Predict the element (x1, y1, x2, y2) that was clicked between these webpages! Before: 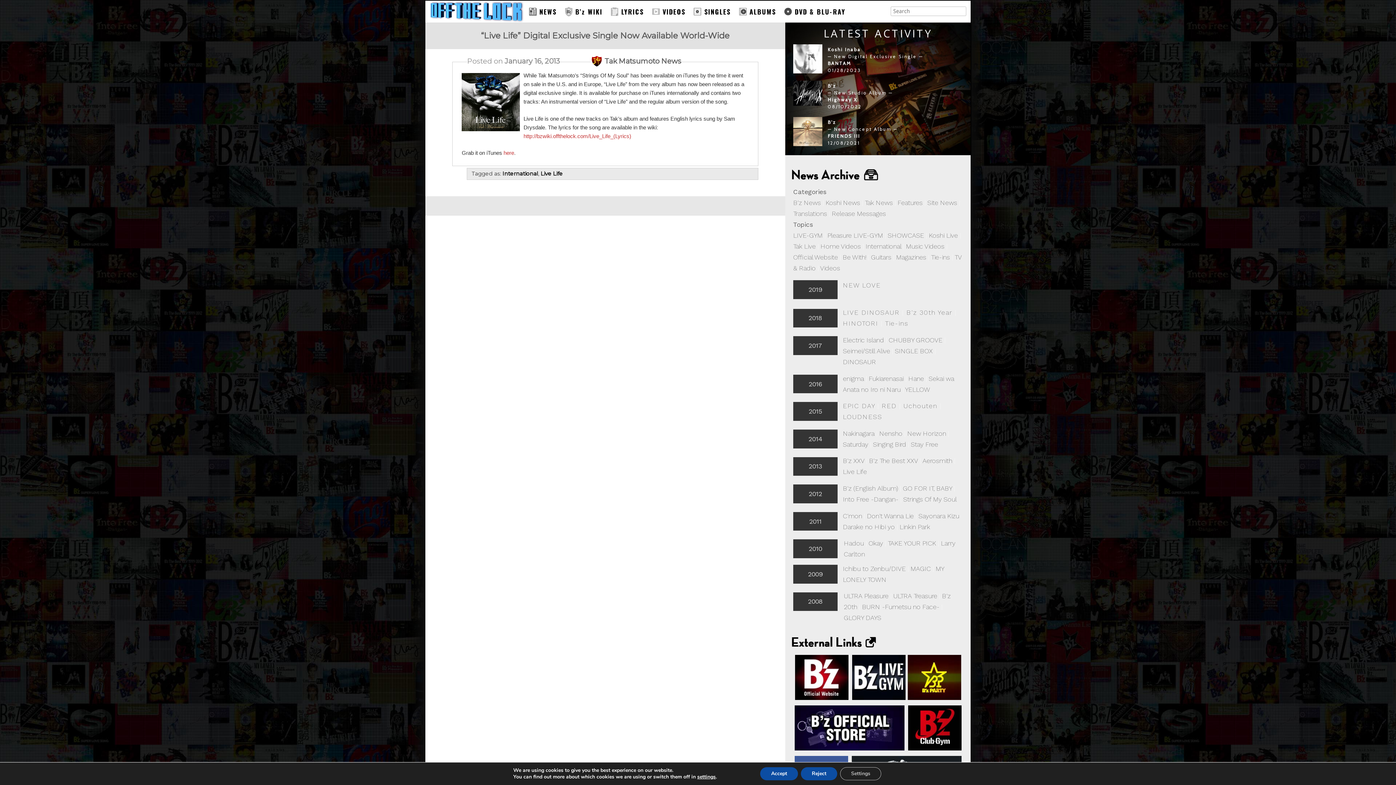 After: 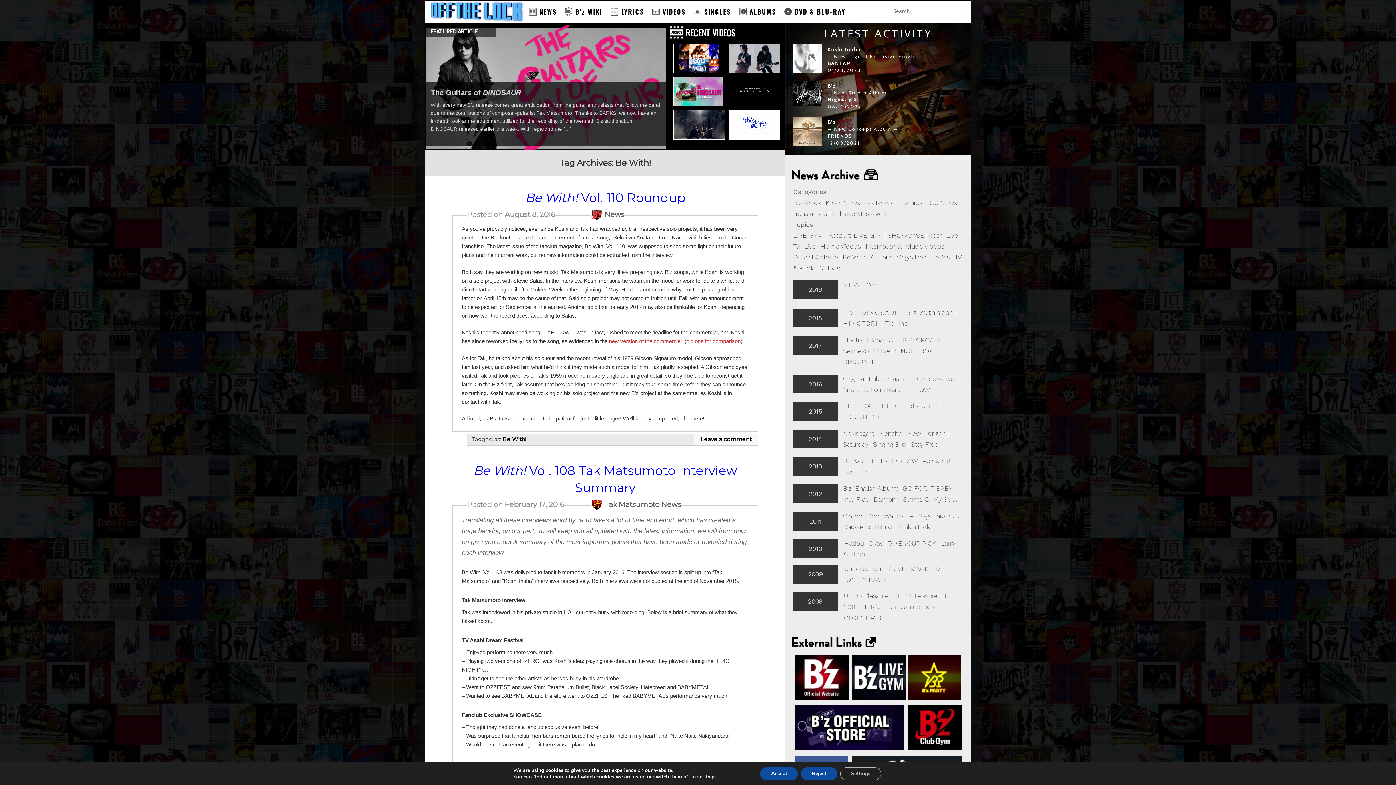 Action: label: Be With! bbox: (842, 253, 866, 261)